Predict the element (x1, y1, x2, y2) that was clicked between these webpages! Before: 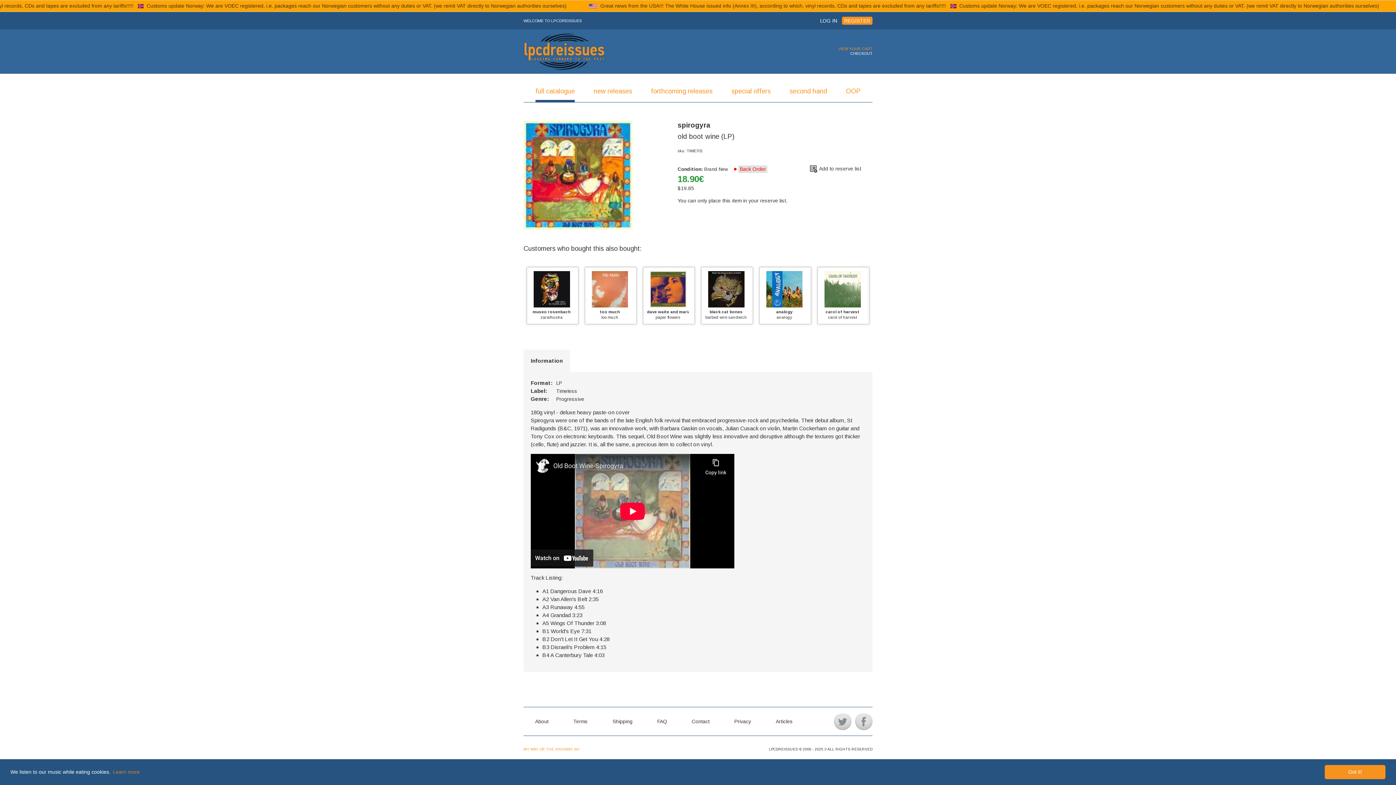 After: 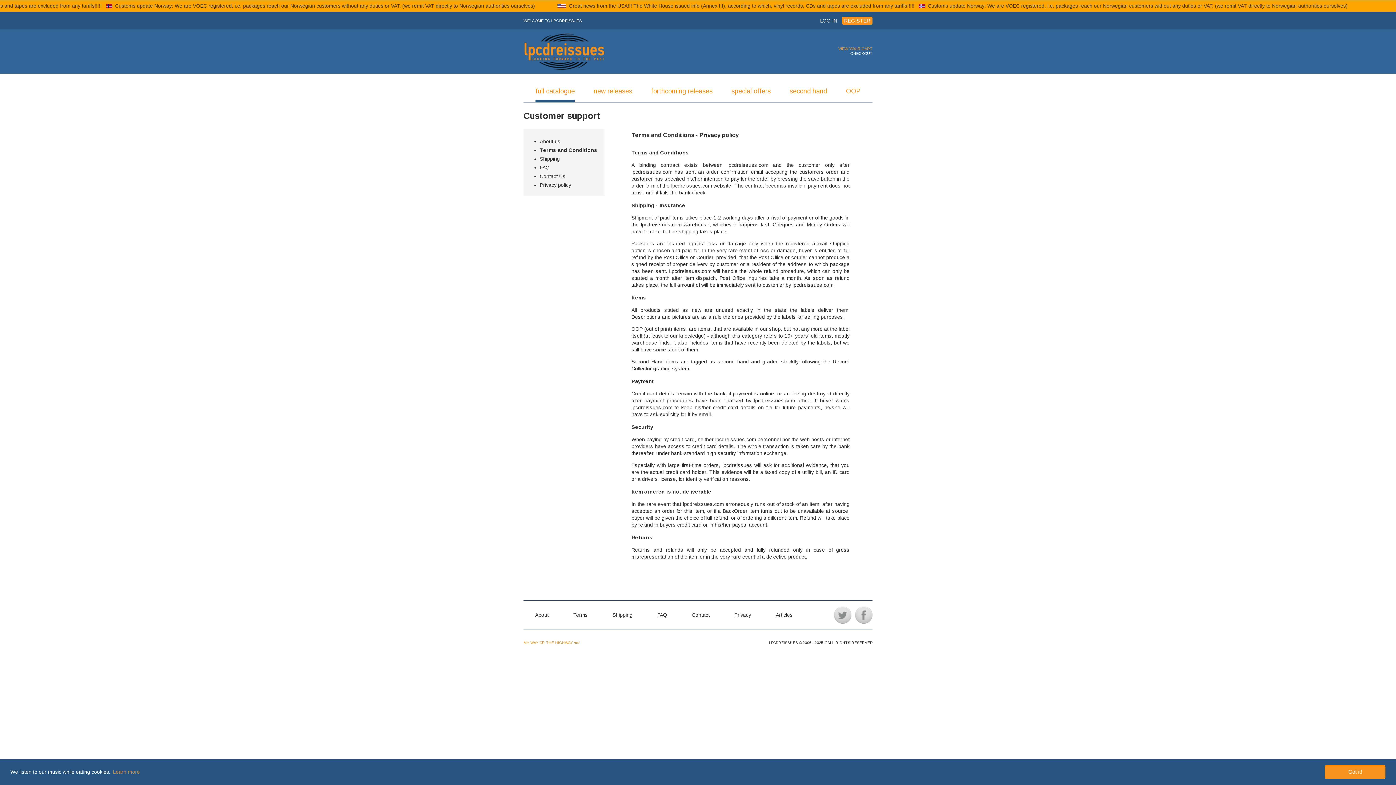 Action: label: Terms bbox: (573, 713, 588, 730)